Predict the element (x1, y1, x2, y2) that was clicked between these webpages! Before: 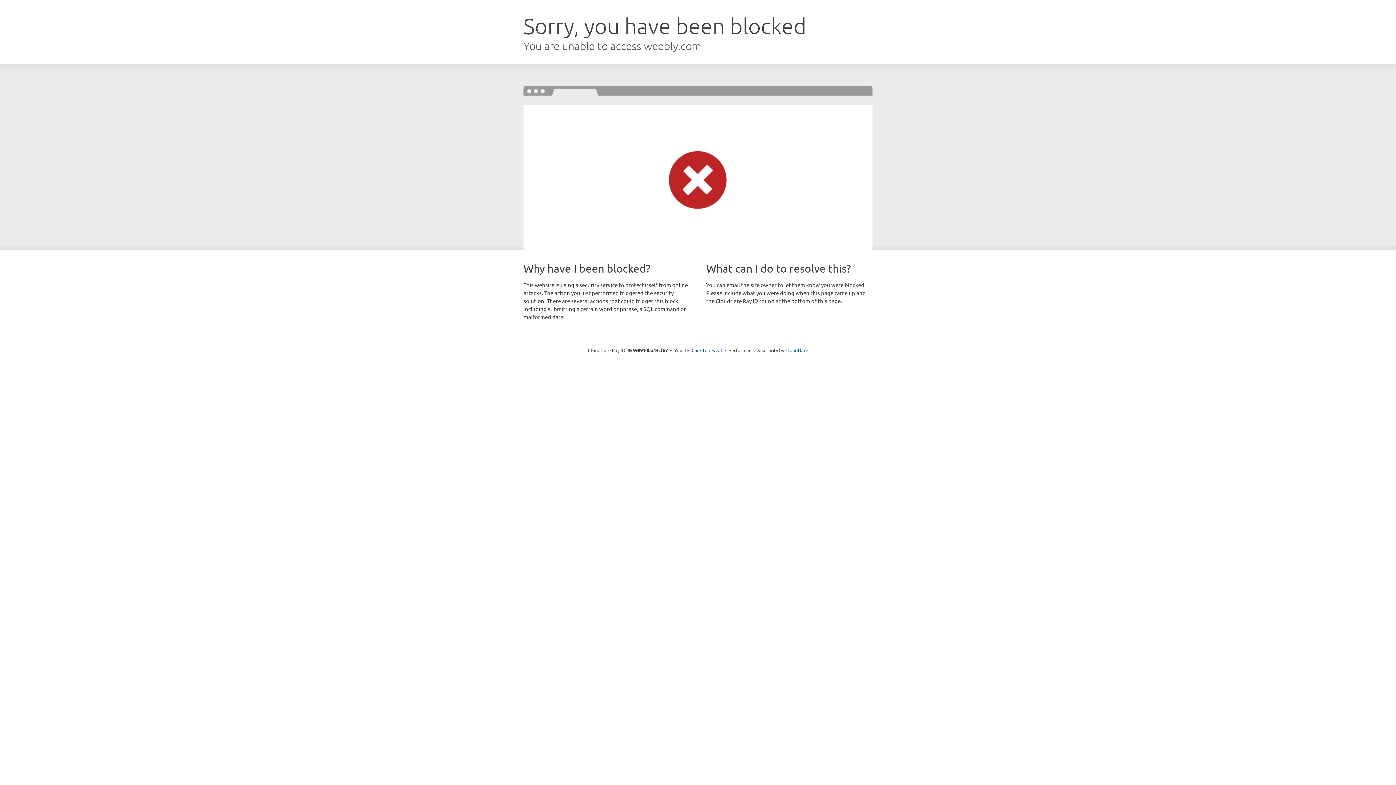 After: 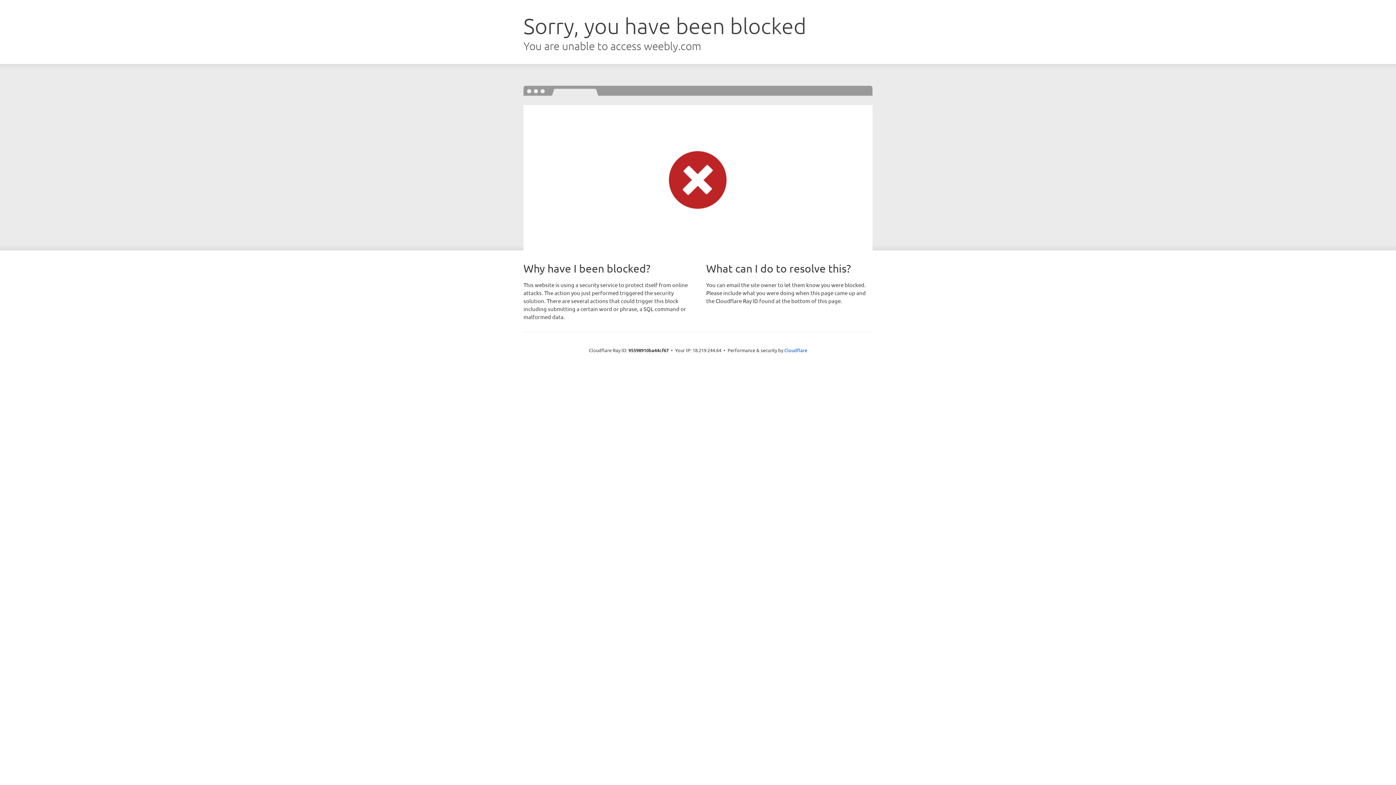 Action: bbox: (691, 346, 722, 353) label: Click to reveal